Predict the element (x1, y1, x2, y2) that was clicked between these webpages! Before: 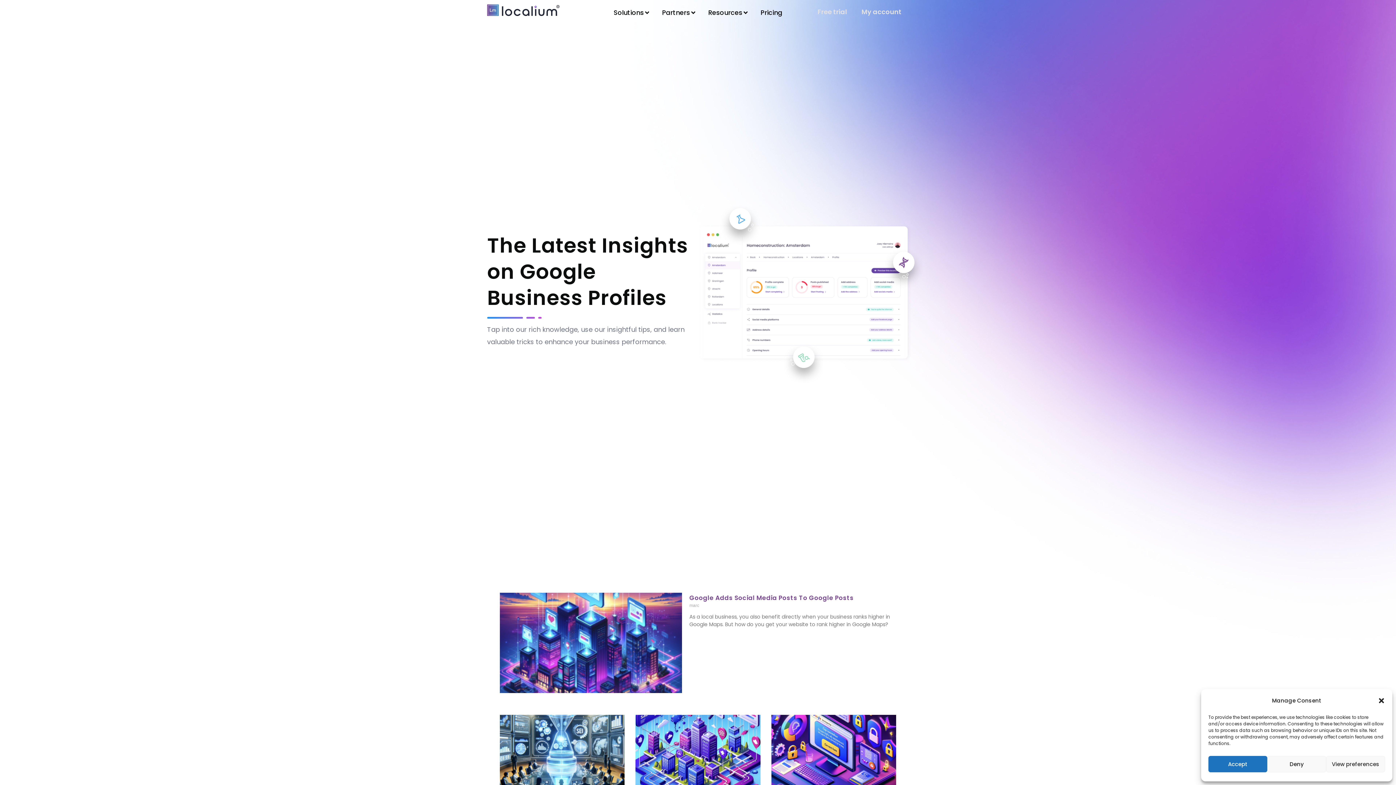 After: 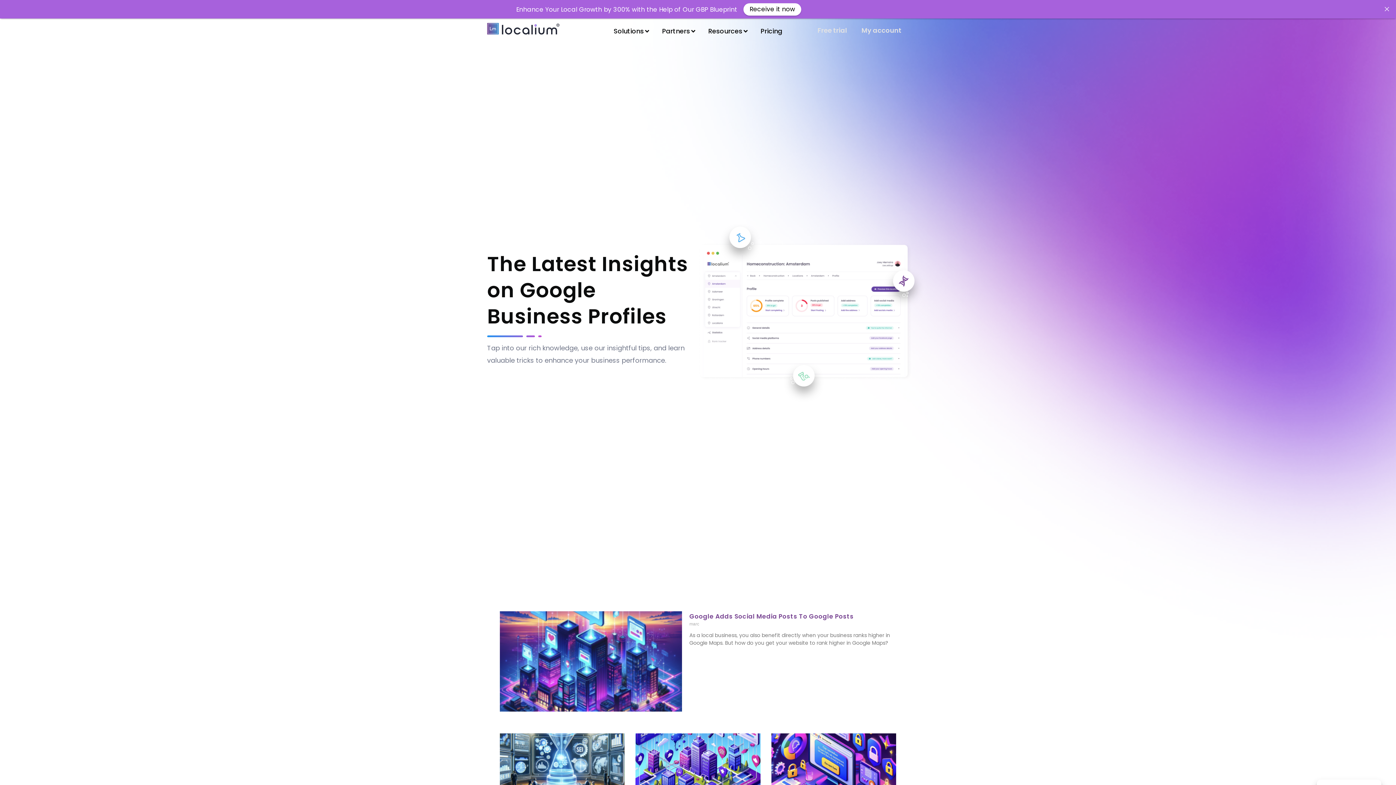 Action: label: Accept bbox: (1208, 756, 1267, 772)